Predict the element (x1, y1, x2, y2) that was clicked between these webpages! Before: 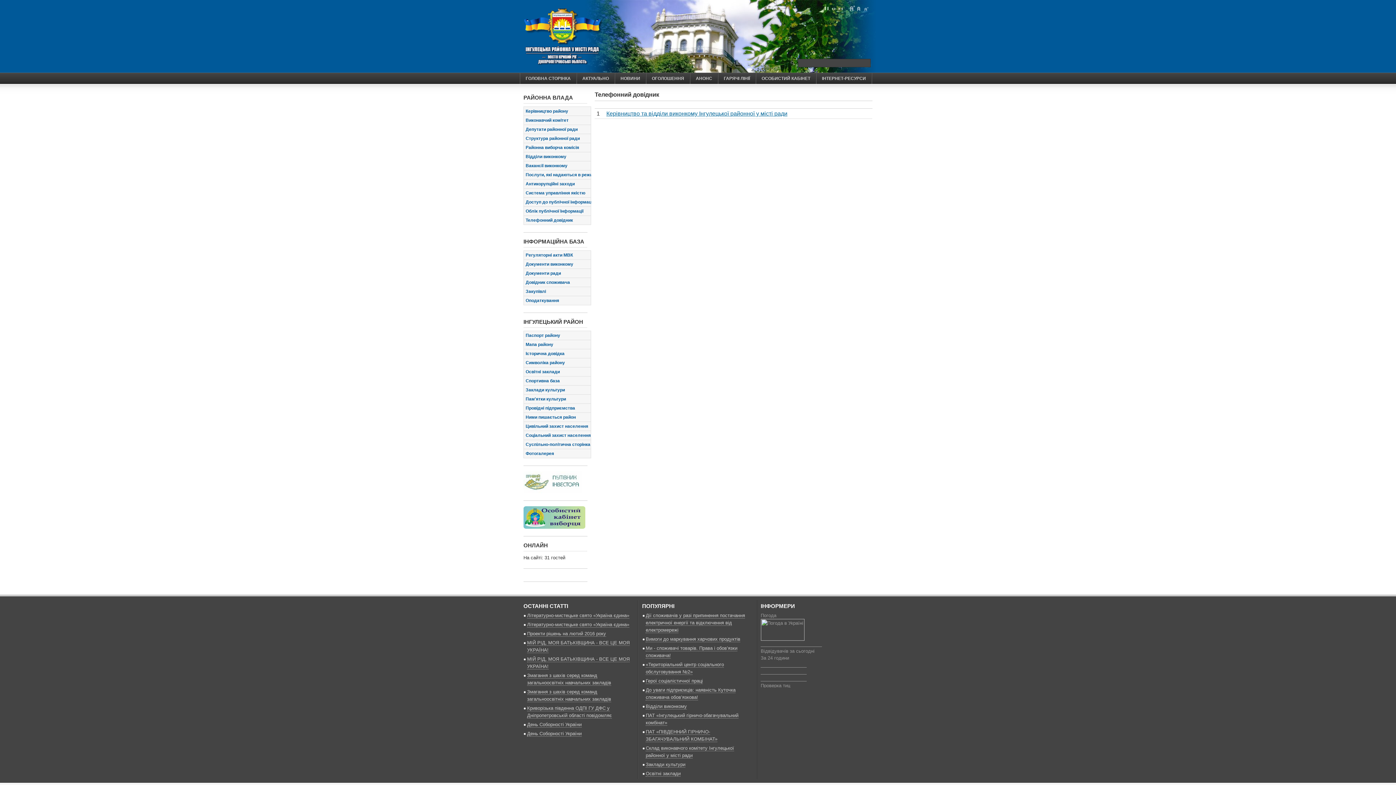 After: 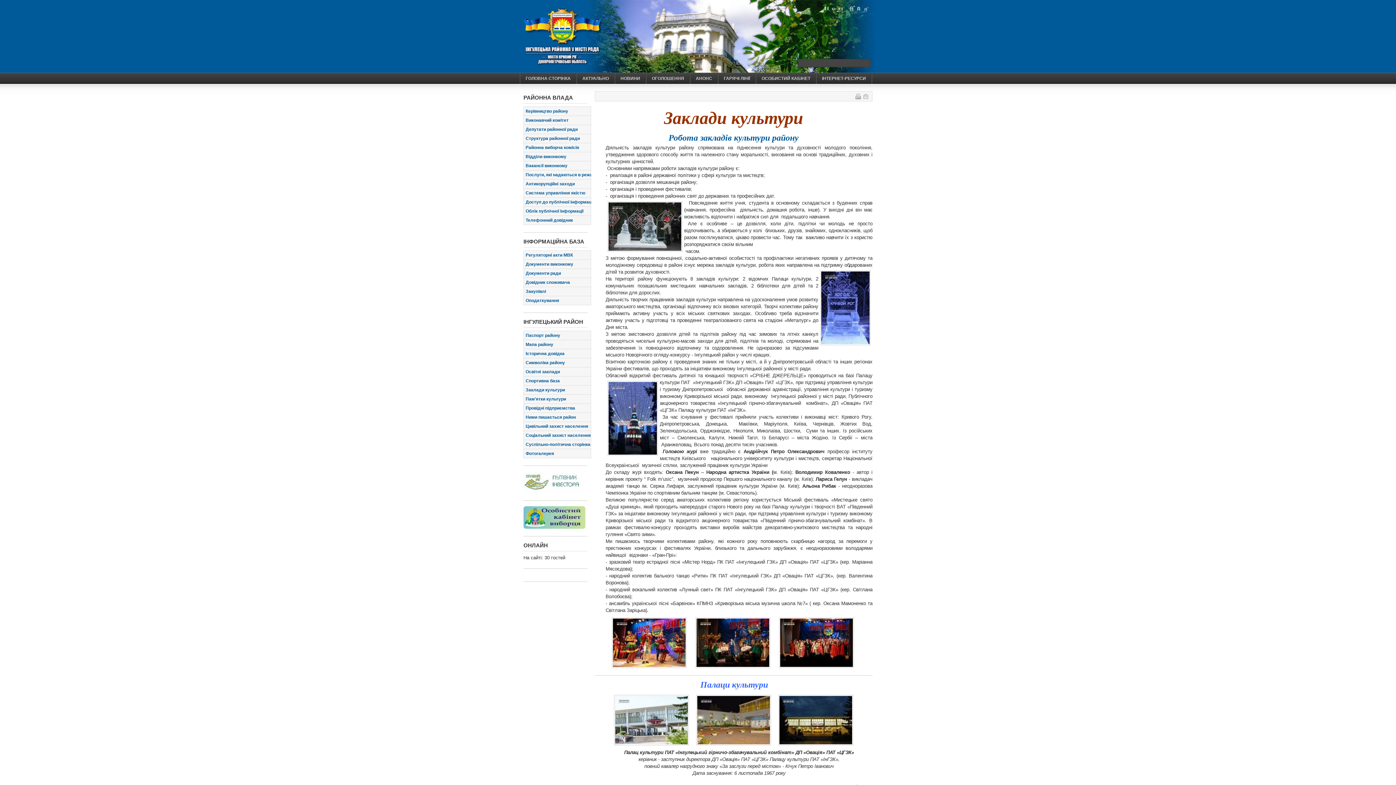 Action: bbox: (645, 762, 685, 768) label: Заклади культури